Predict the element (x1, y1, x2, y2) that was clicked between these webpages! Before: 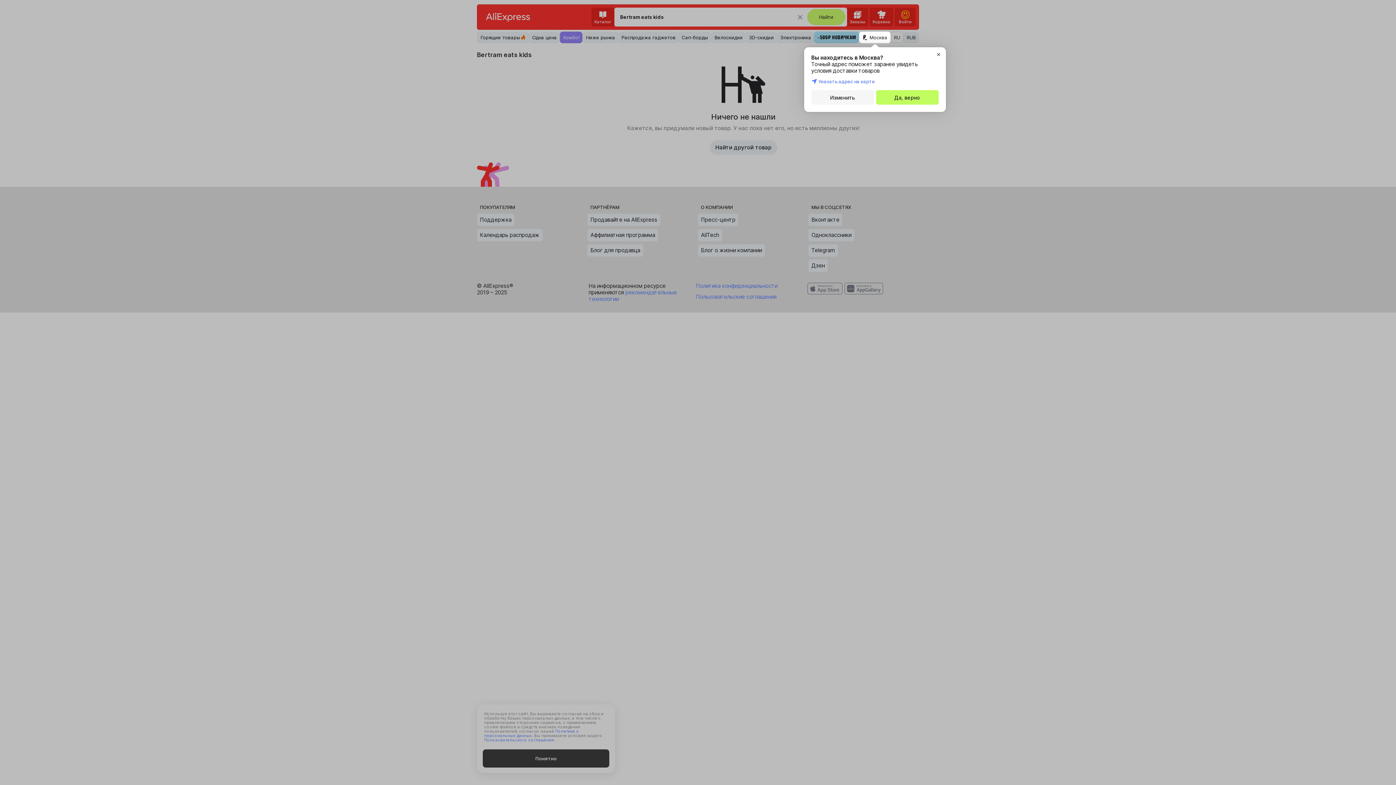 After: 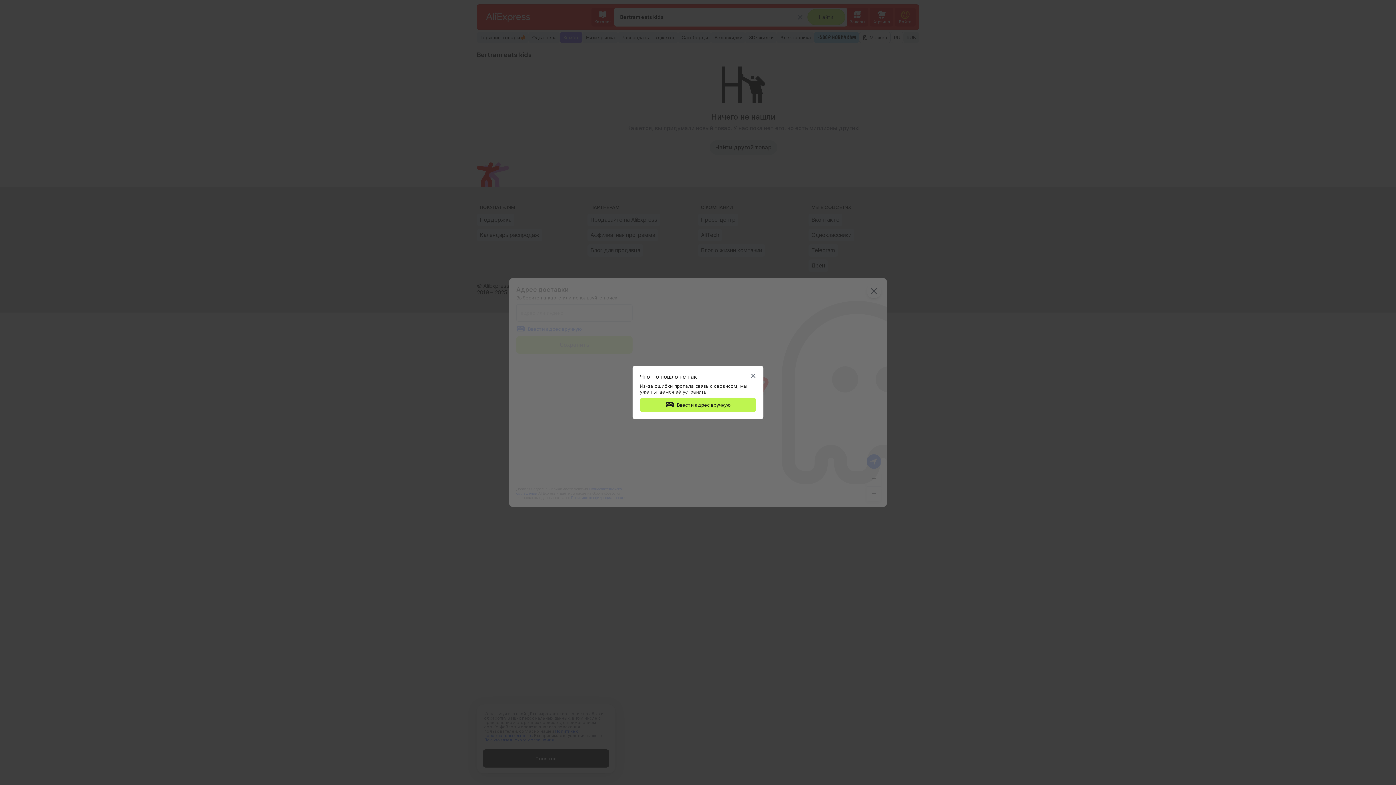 Action: label: Изменить bbox: (811, 90, 874, 104)